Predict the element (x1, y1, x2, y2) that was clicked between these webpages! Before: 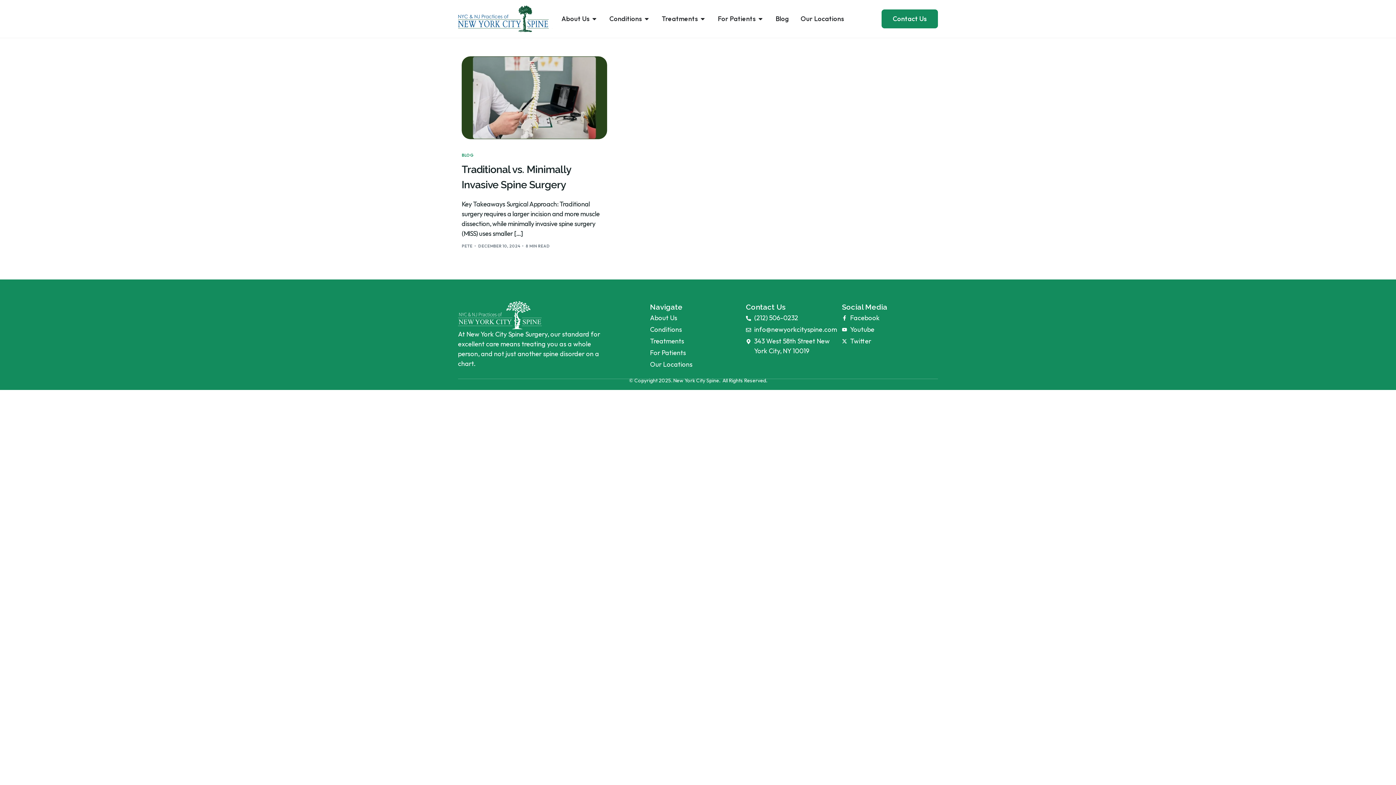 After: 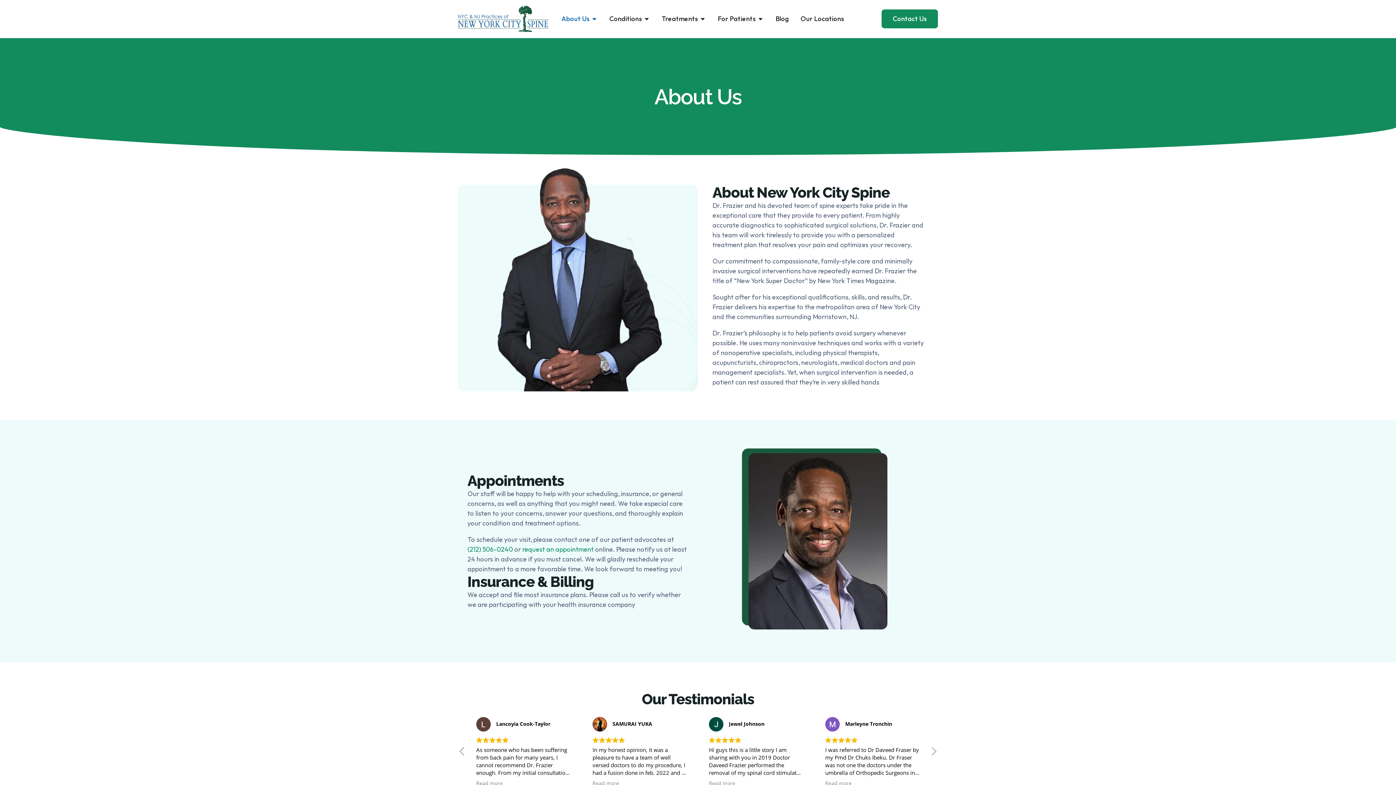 Action: bbox: (650, 313, 677, 322) label: About Us